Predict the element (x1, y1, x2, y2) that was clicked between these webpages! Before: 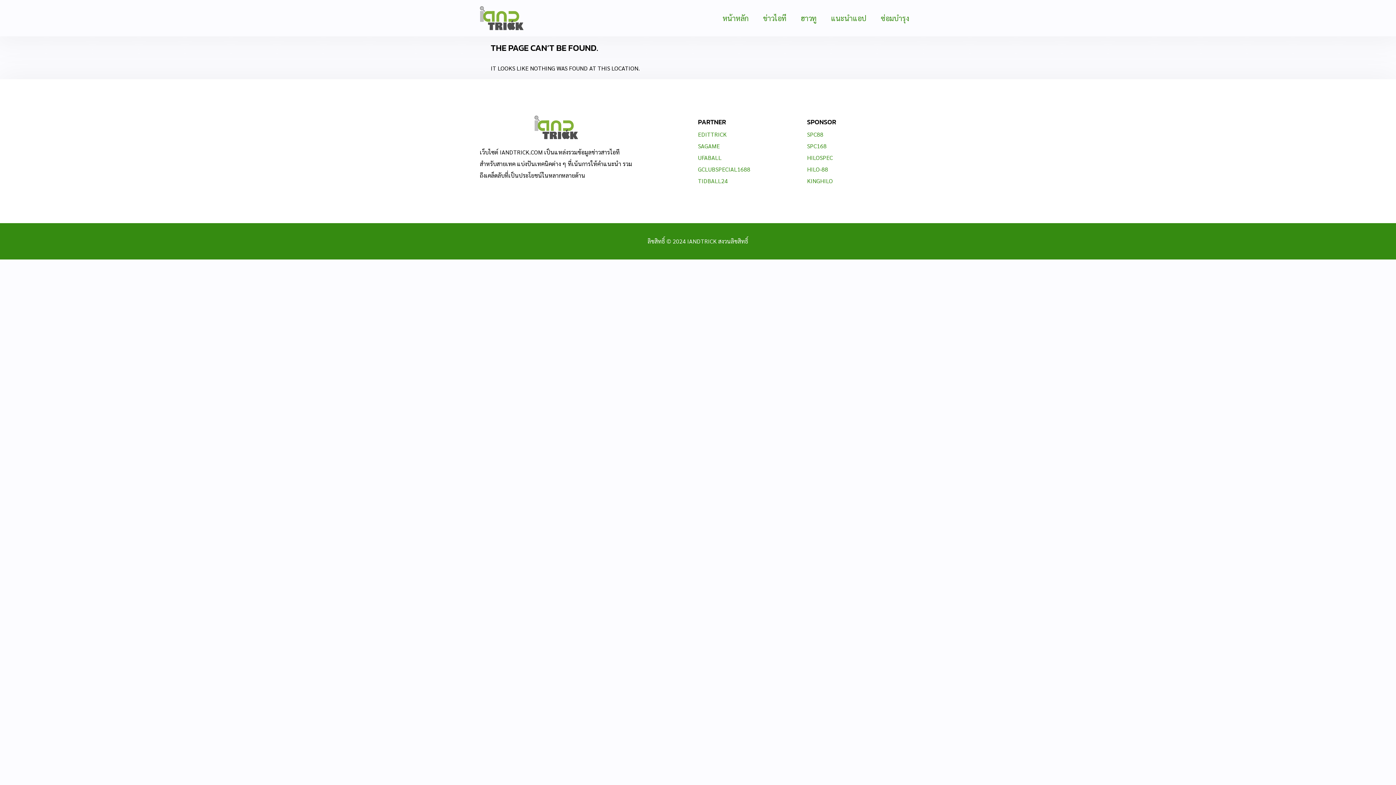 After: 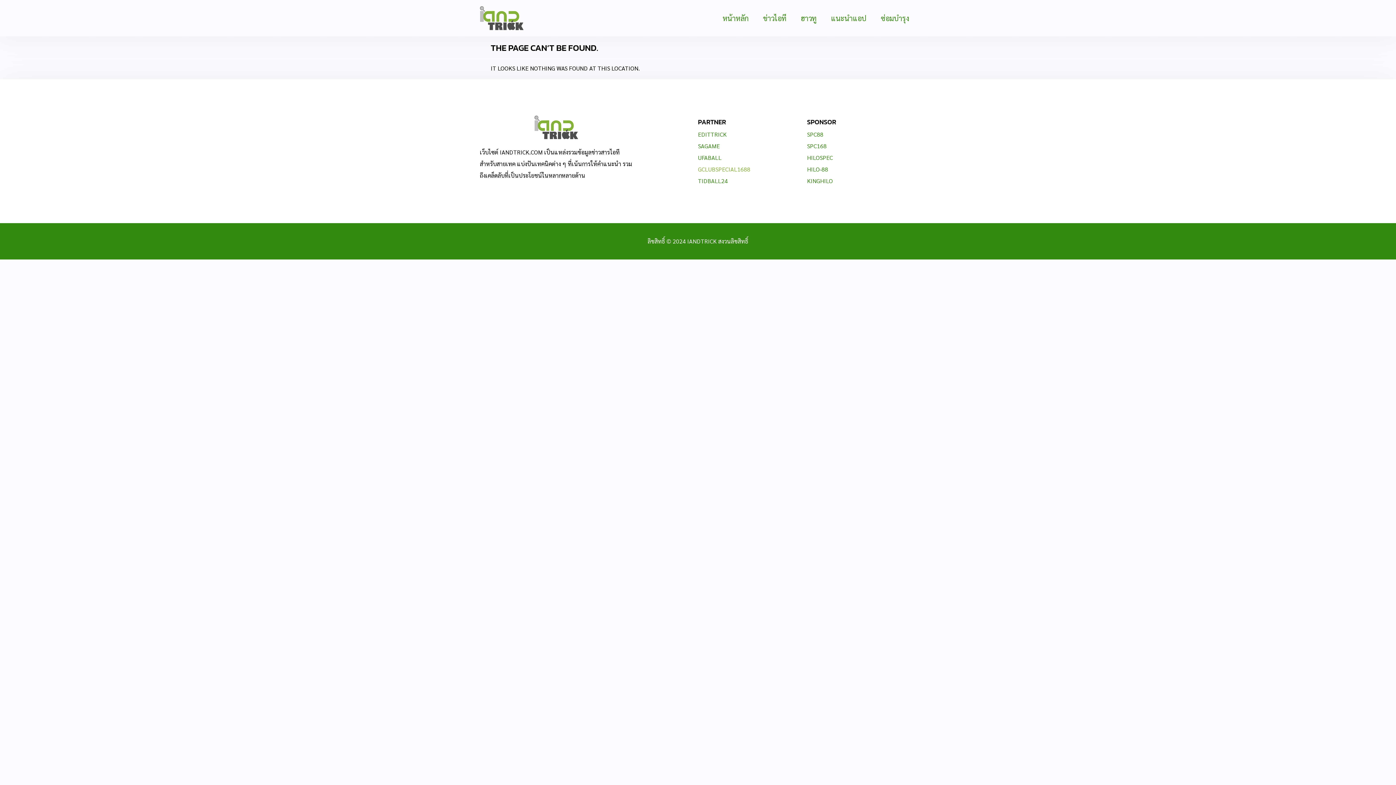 Action: label: GCLUBSPECIAL1688 bbox: (698, 163, 807, 175)